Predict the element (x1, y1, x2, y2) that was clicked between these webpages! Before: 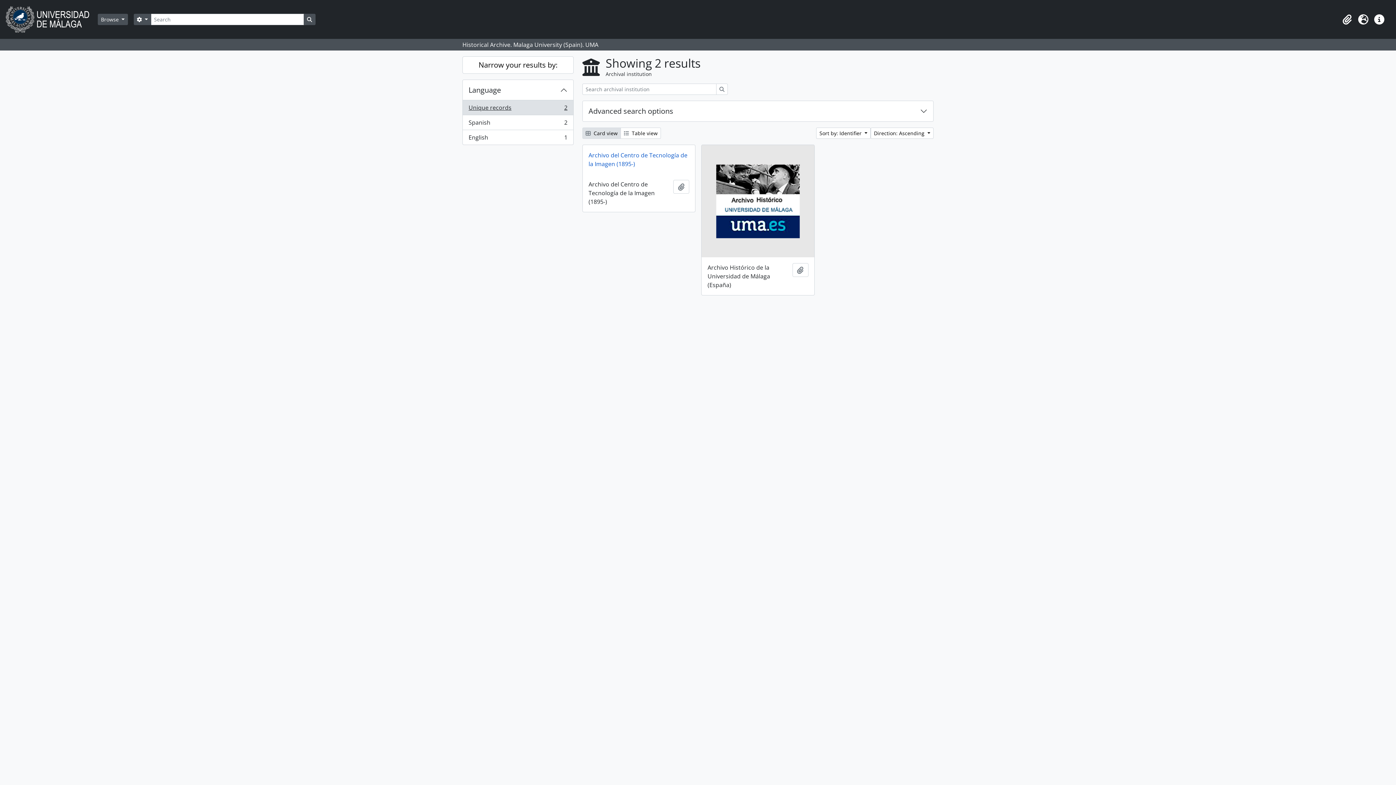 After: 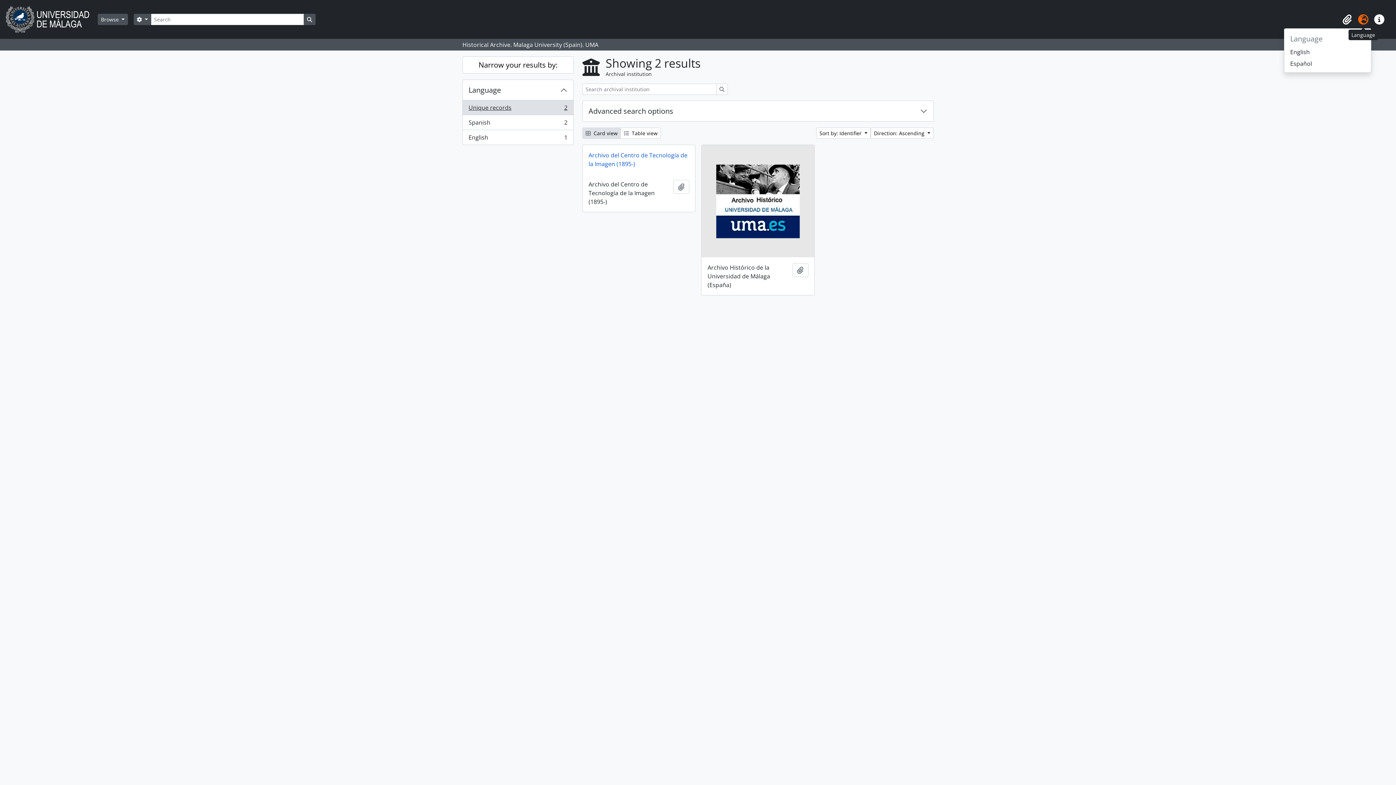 Action: label: Language bbox: (1355, 11, 1371, 27)